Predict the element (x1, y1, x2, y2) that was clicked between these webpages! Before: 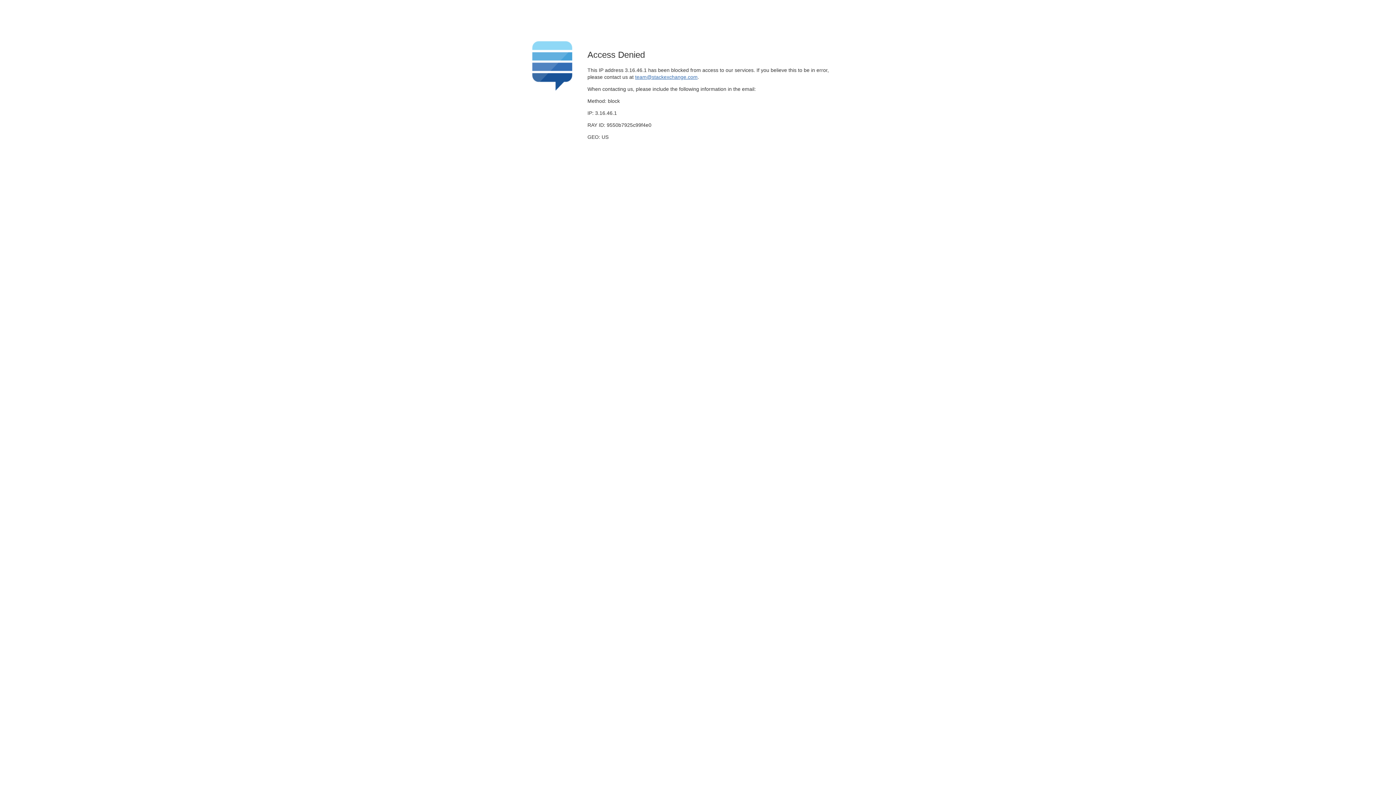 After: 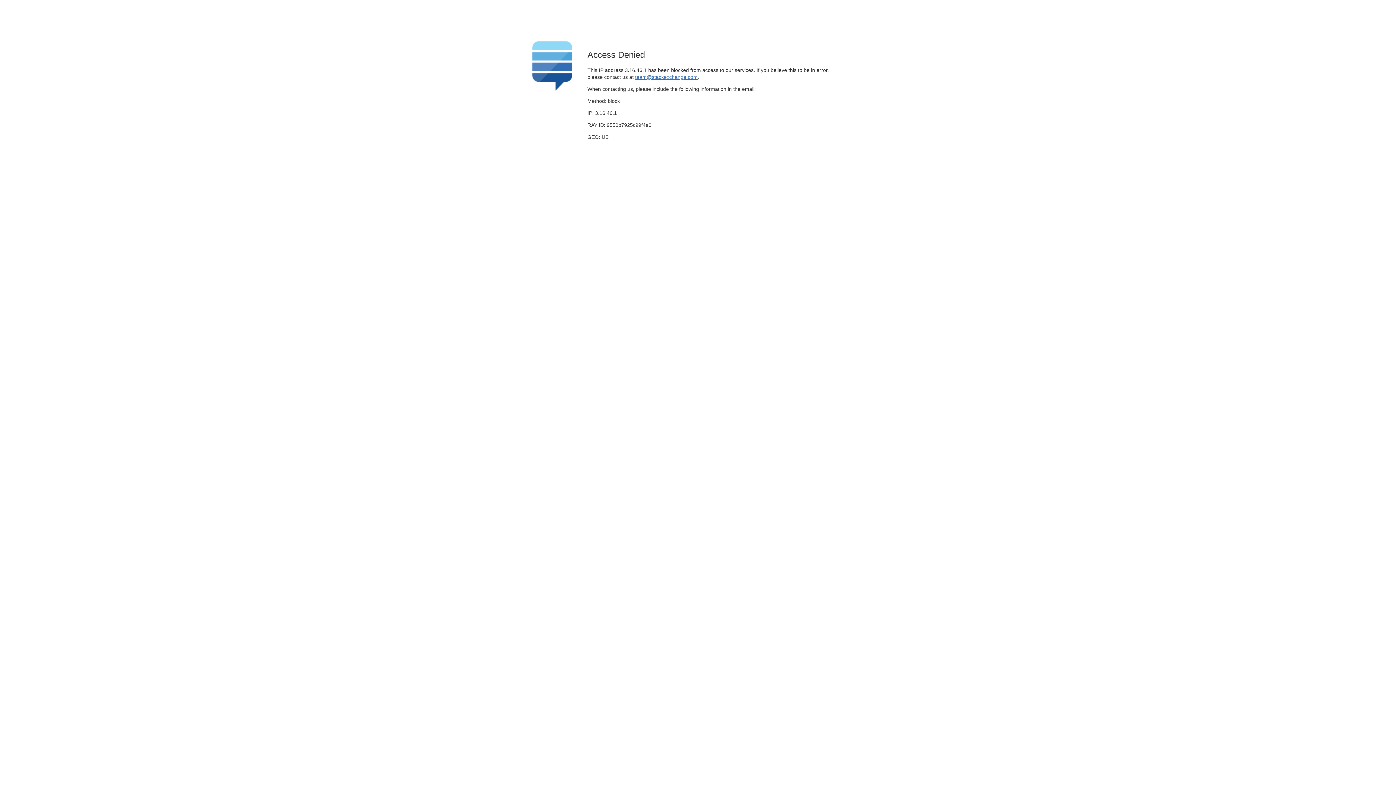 Action: label: team@stackexchange.com bbox: (635, 74, 697, 79)